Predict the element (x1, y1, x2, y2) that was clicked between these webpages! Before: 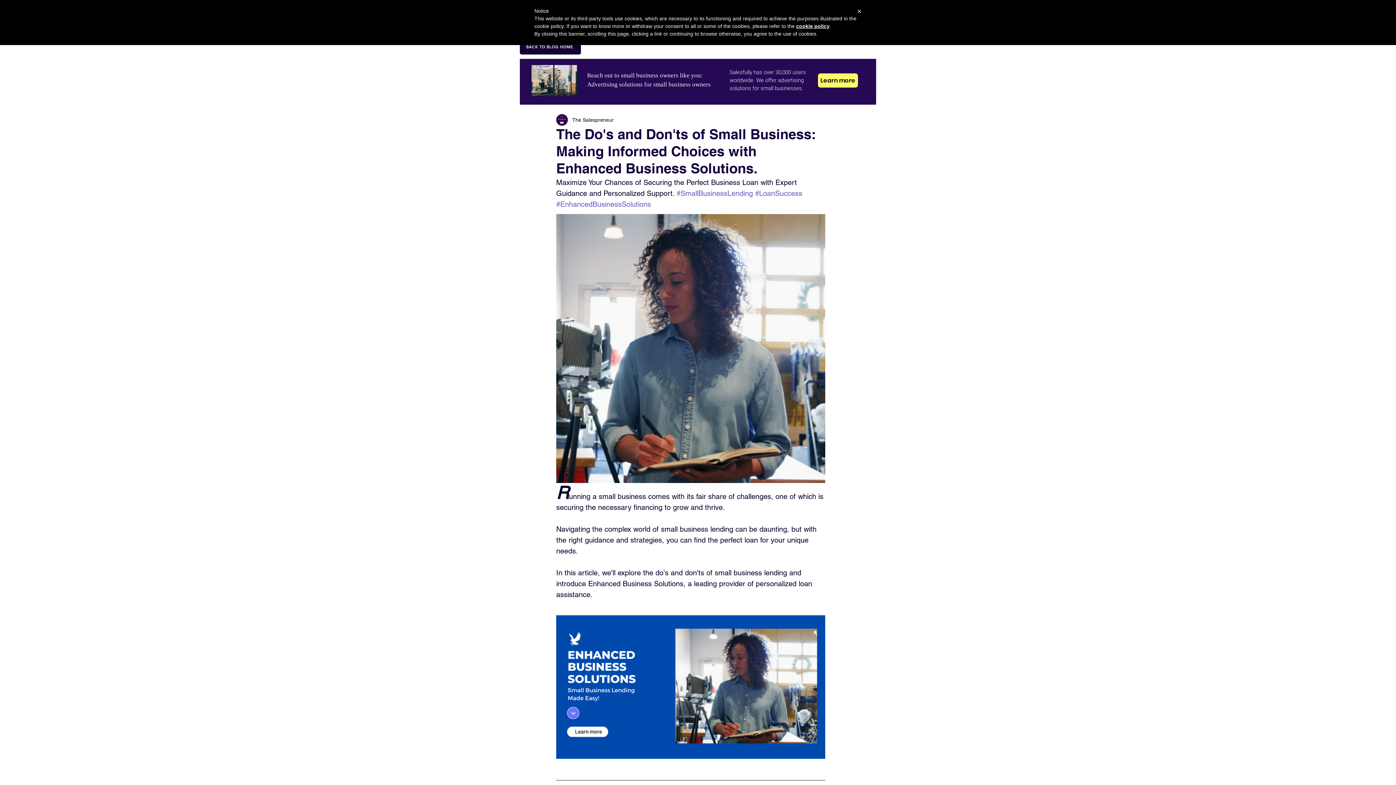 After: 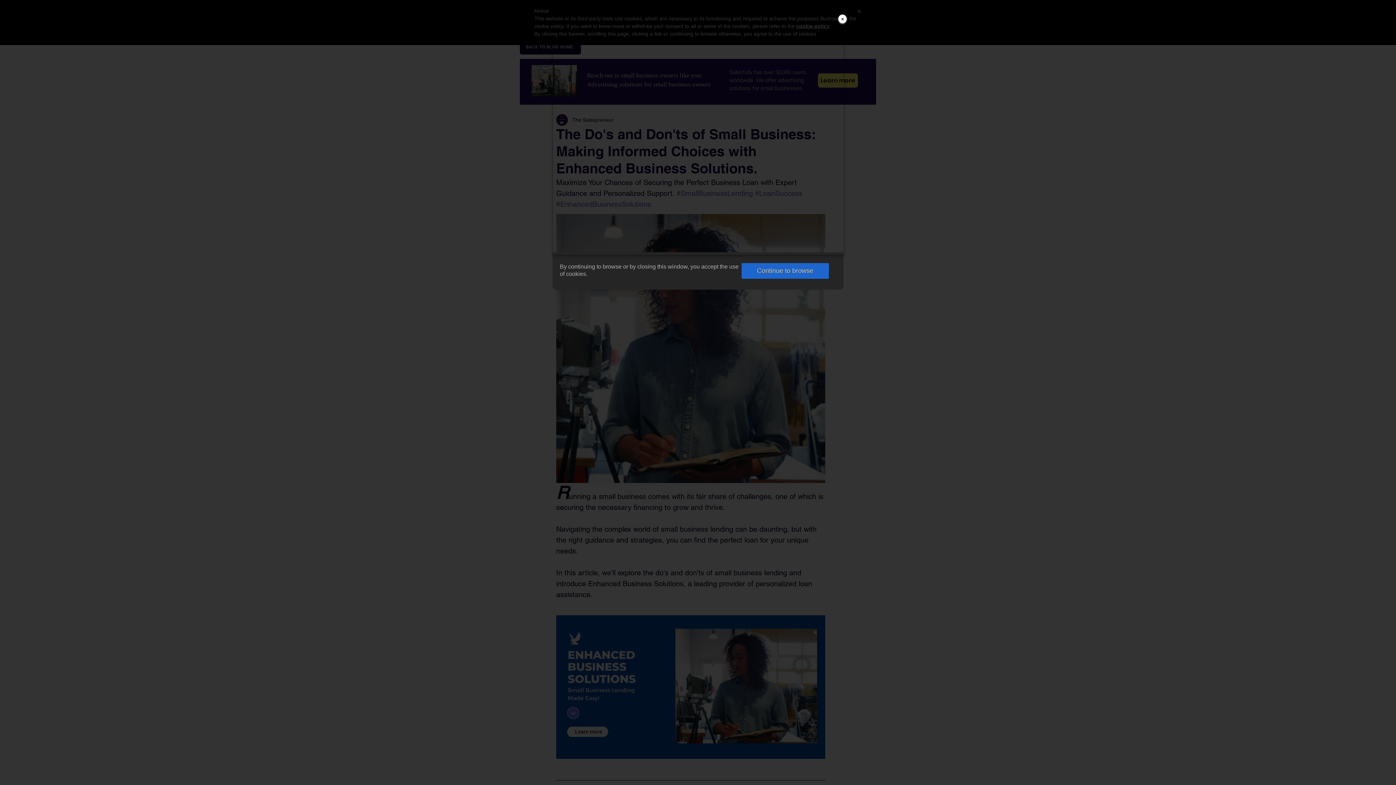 Action: label: cookie policy bbox: (796, 23, 829, 29)